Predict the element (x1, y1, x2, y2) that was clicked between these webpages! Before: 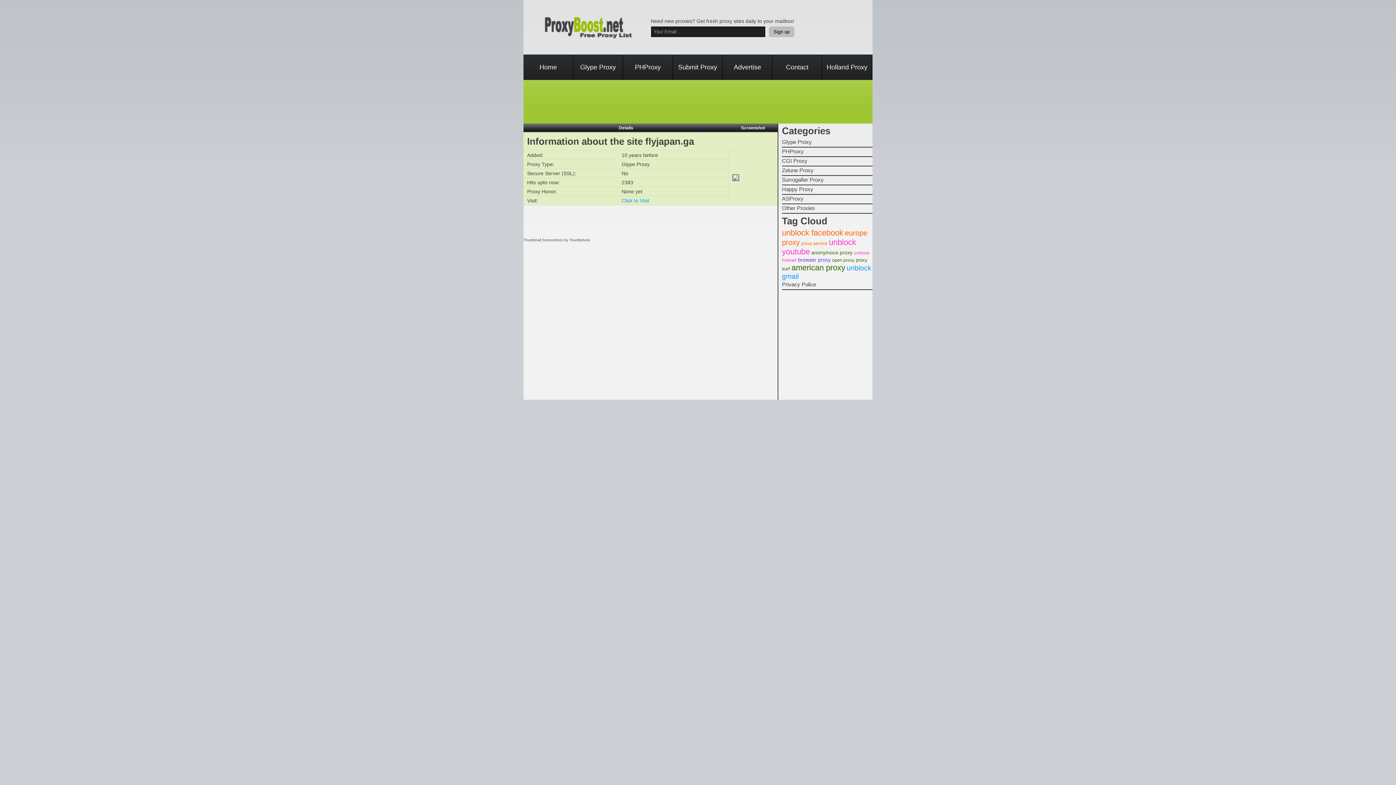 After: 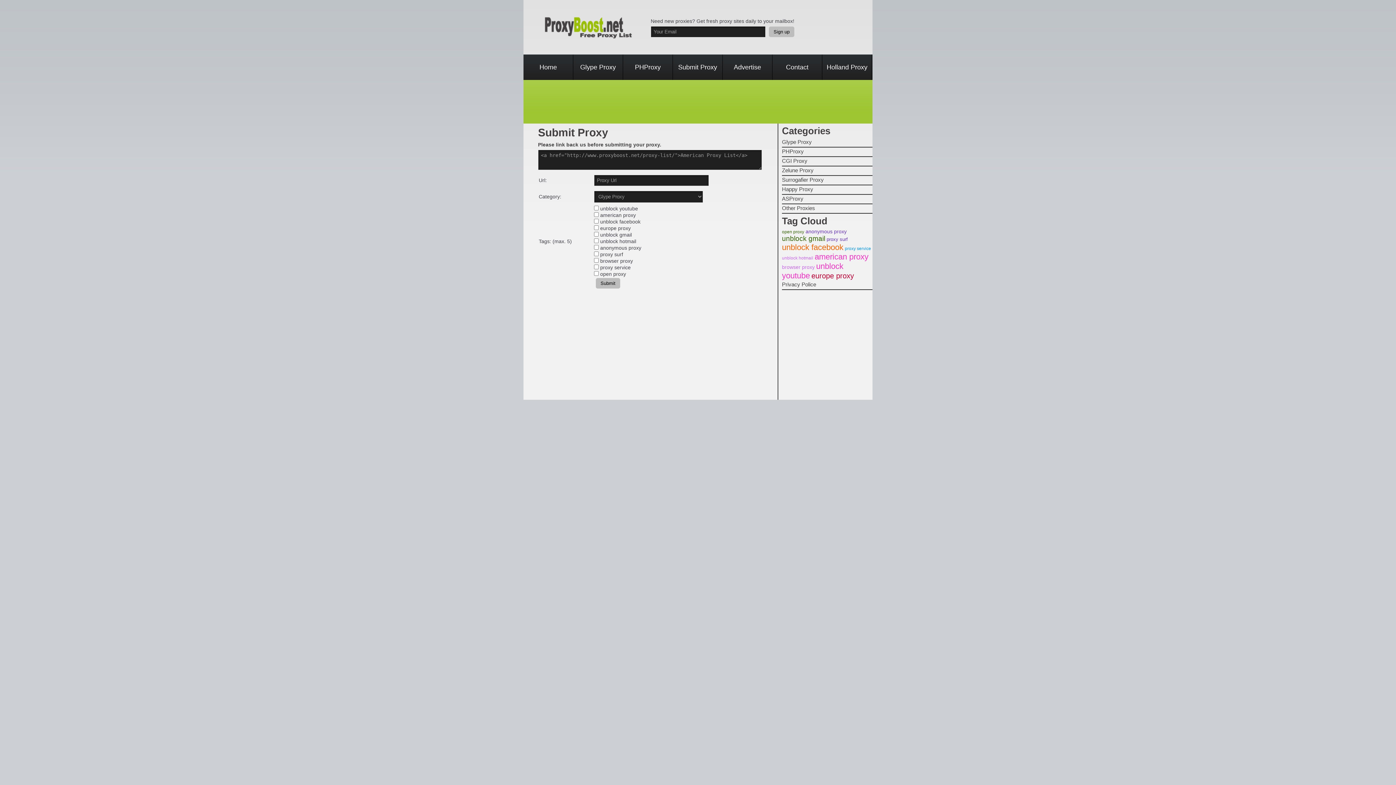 Action: label: Submit Proxy bbox: (673, 54, 722, 80)